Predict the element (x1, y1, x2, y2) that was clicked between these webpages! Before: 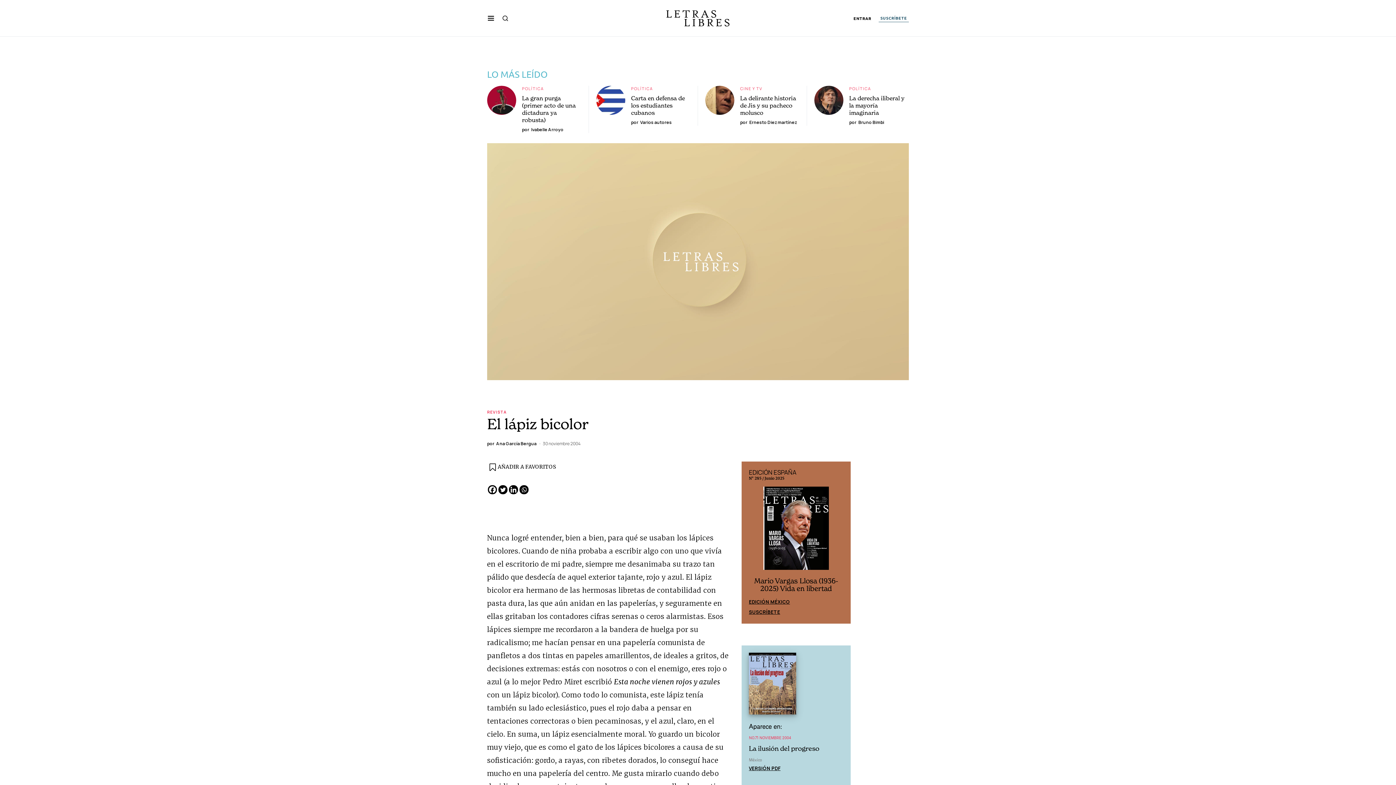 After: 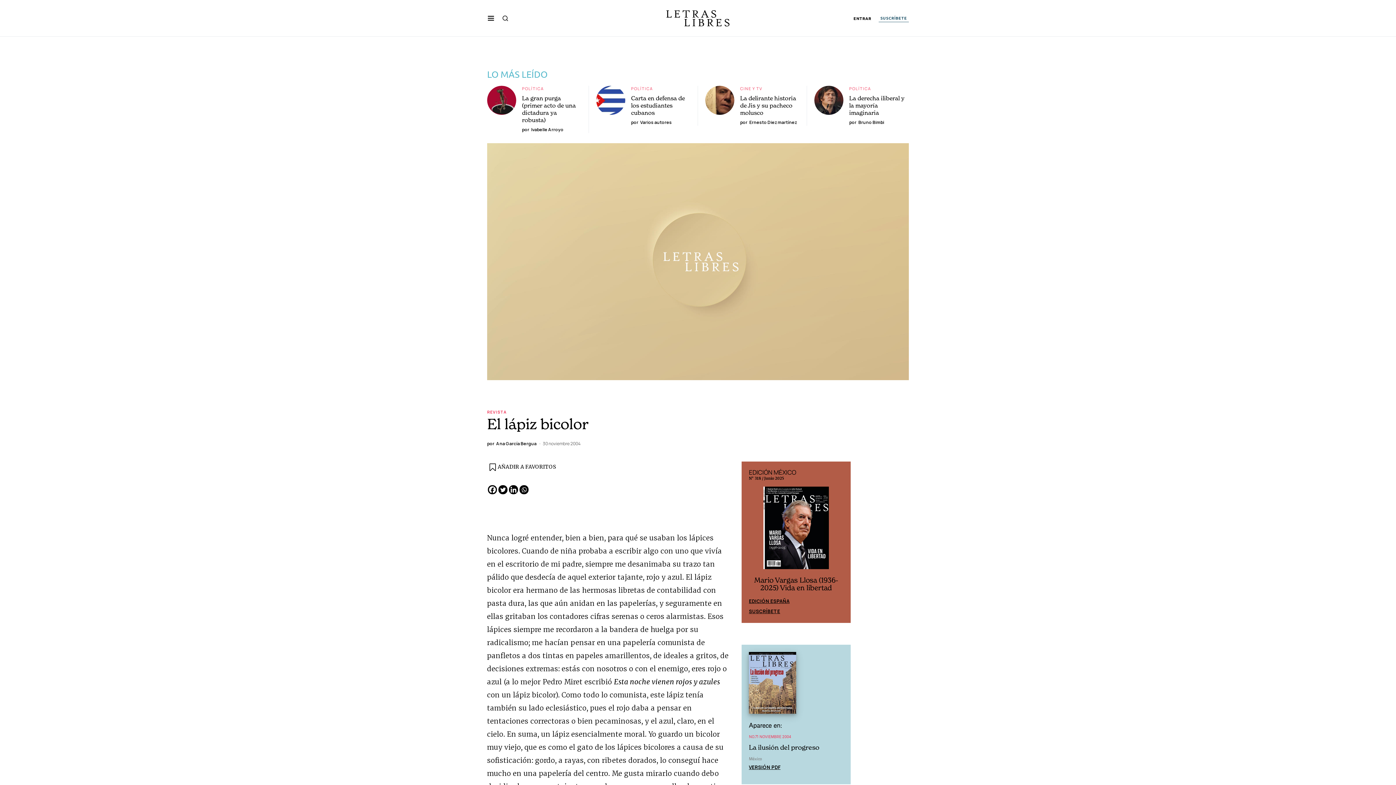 Action: label: VERSIÓN PDF bbox: (749, 764, 780, 771)